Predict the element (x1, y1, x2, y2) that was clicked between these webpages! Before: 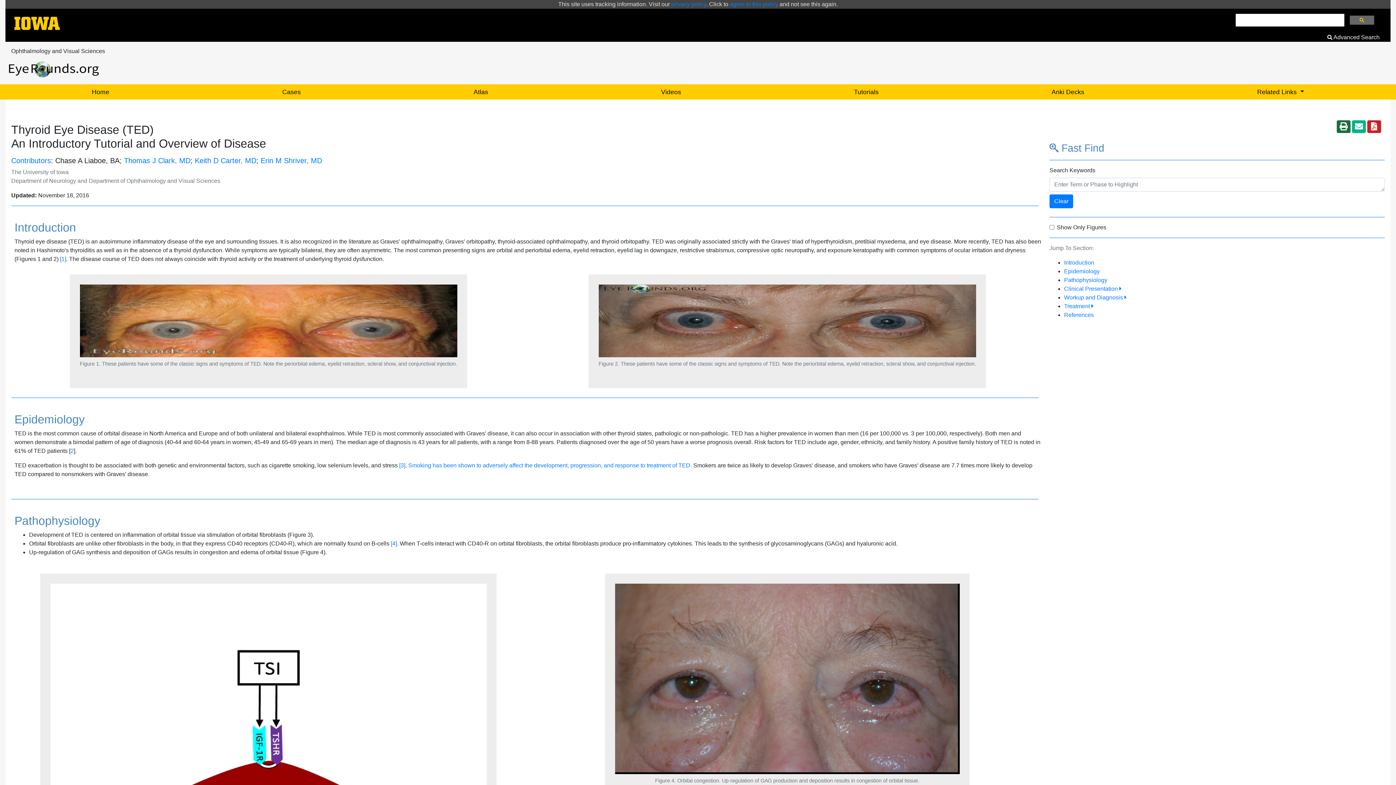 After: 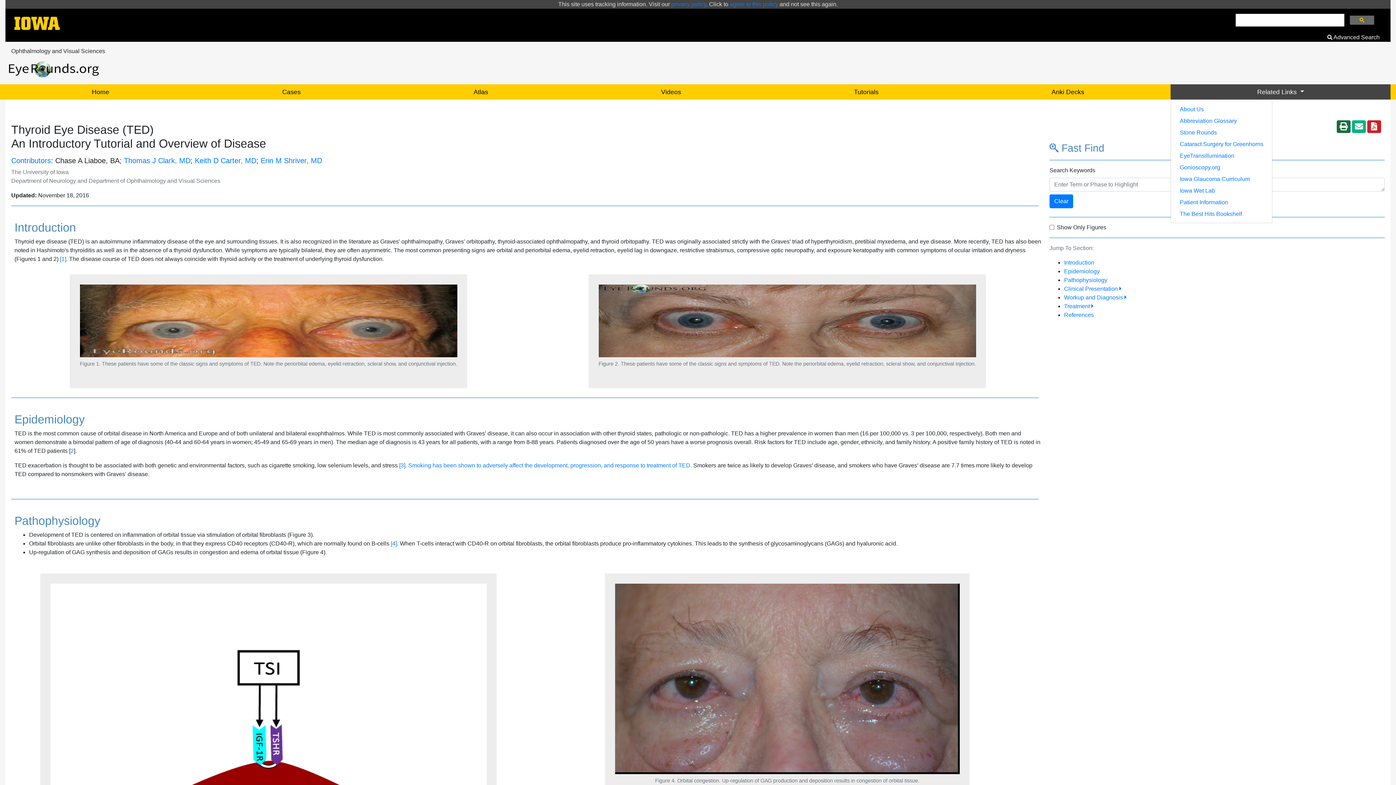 Action: bbox: (1171, 84, 1390, 99) label: Related Links 
select for list of related links, link list also found in footer